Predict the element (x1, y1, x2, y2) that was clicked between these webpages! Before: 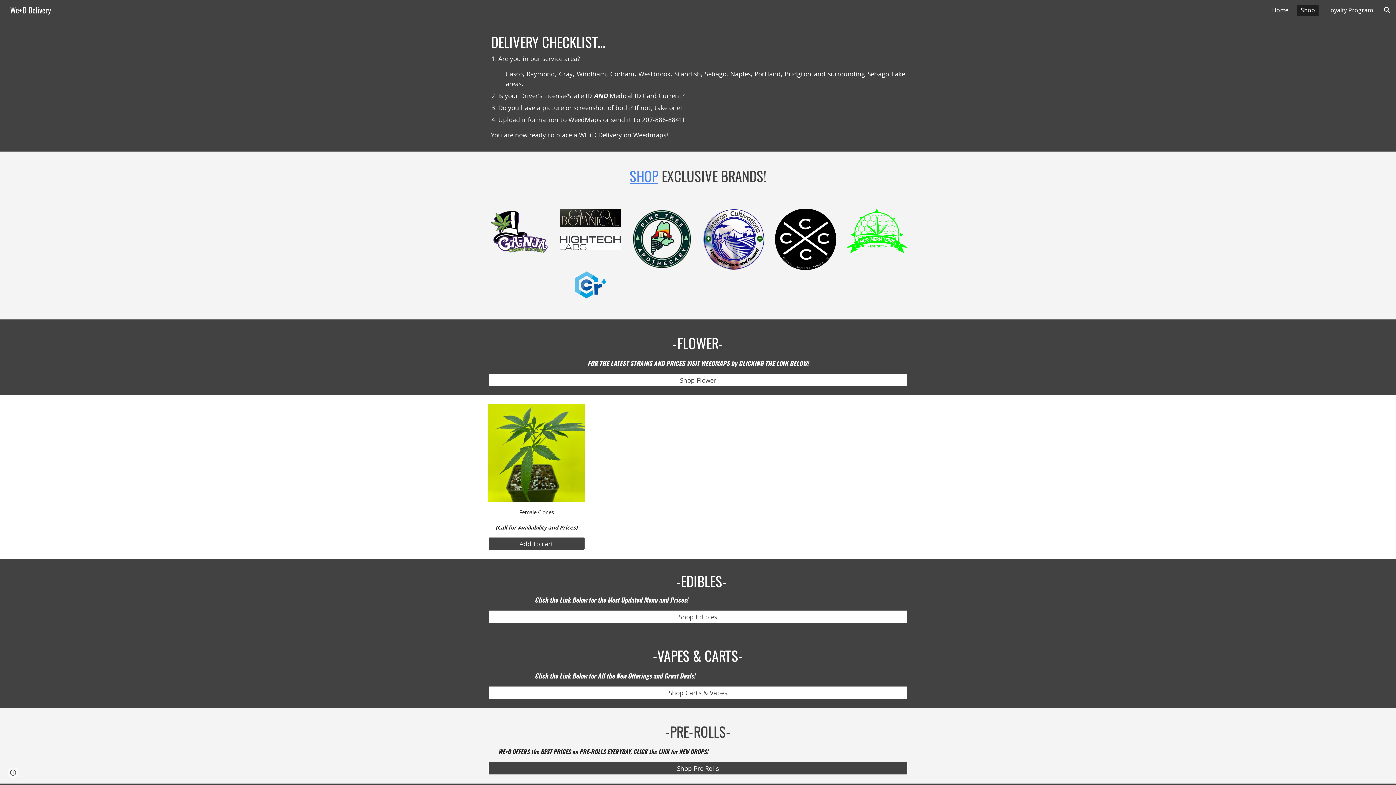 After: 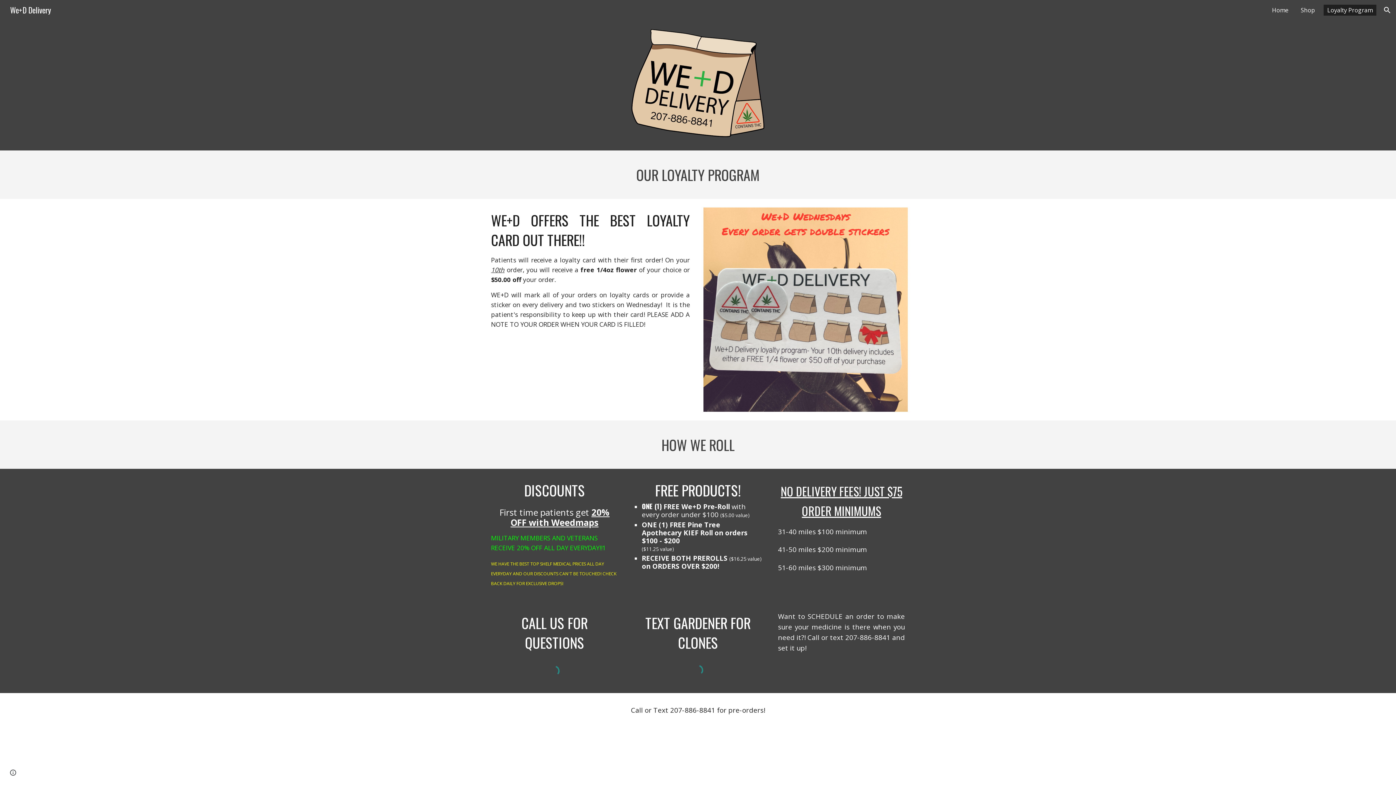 Action: label: Loyalty Program bbox: (1324, 4, 1376, 15)